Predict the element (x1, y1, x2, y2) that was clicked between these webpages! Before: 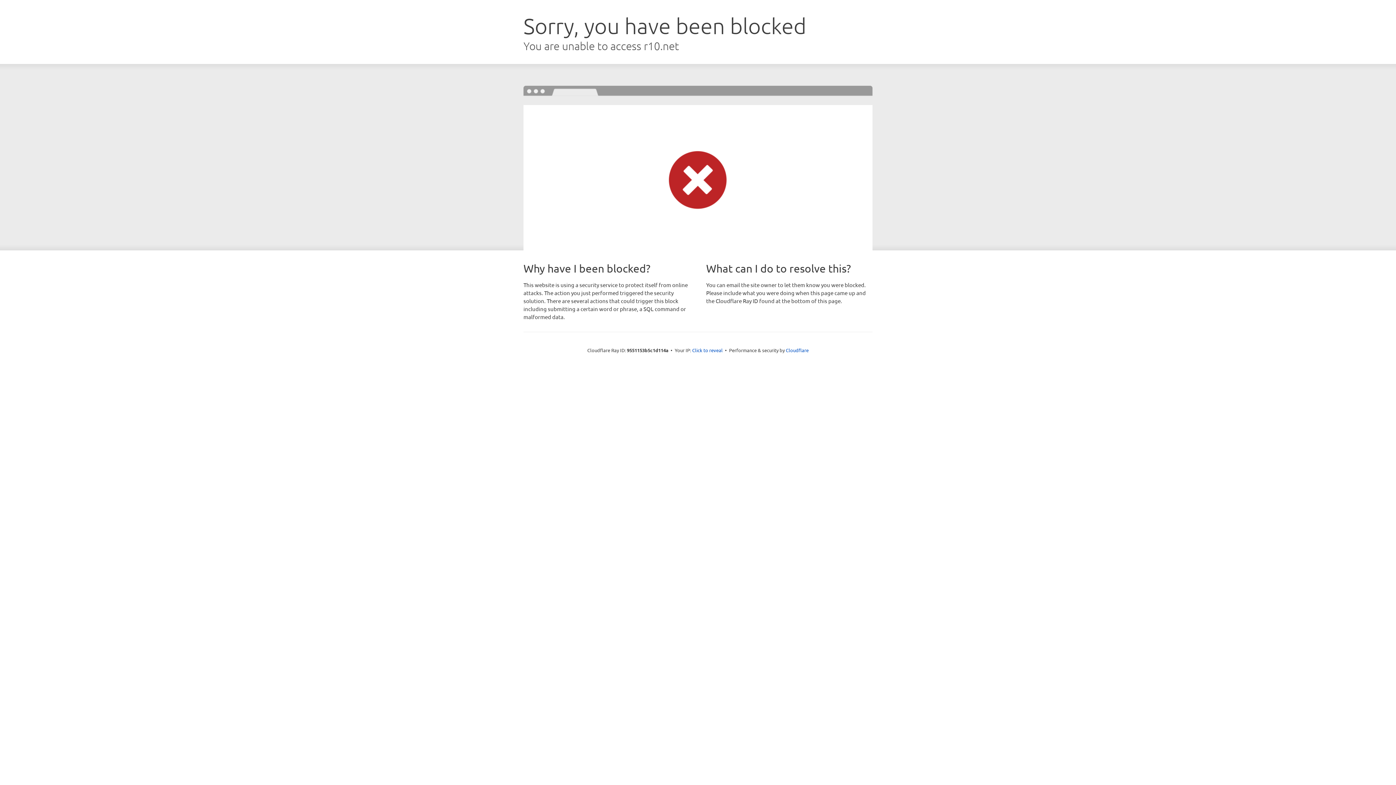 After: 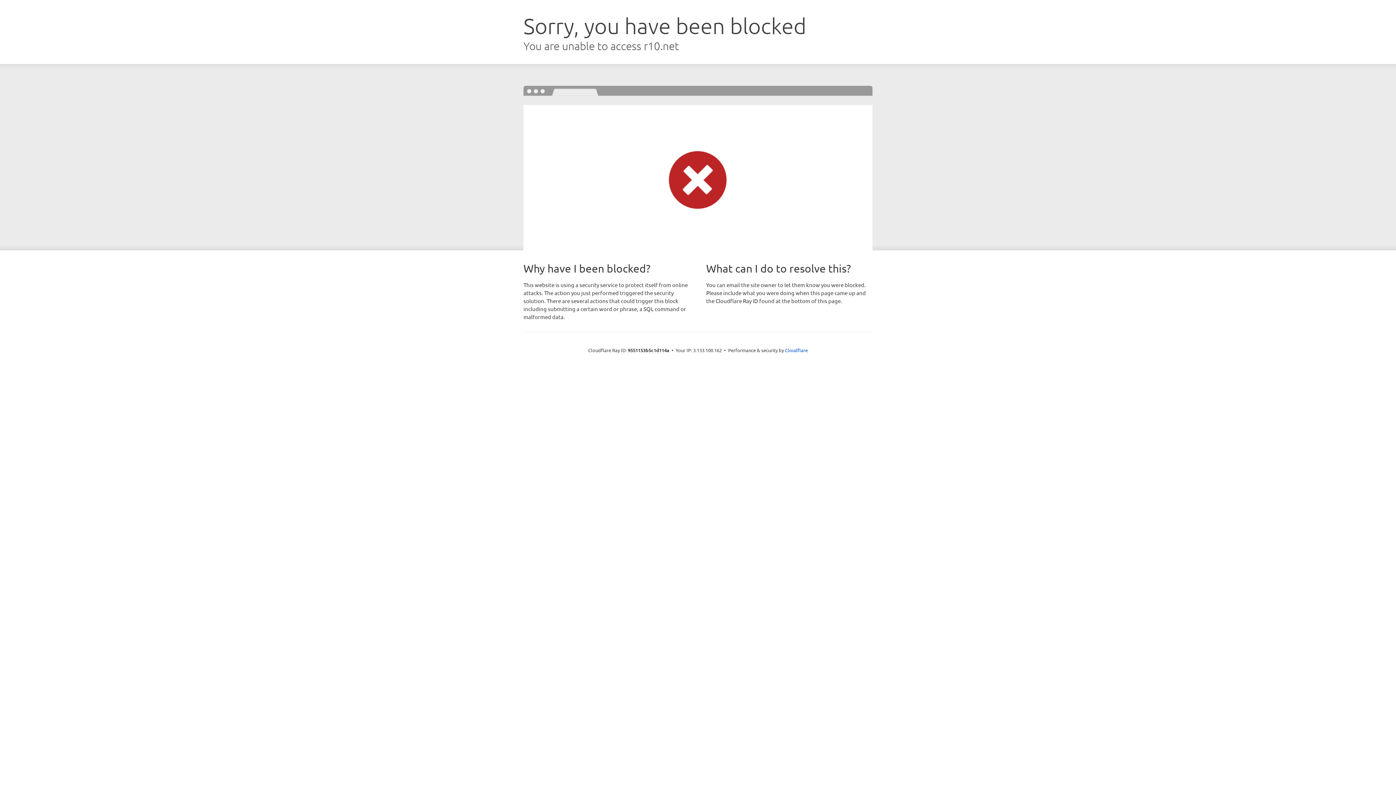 Action: label: Click to reveal bbox: (692, 346, 722, 353)